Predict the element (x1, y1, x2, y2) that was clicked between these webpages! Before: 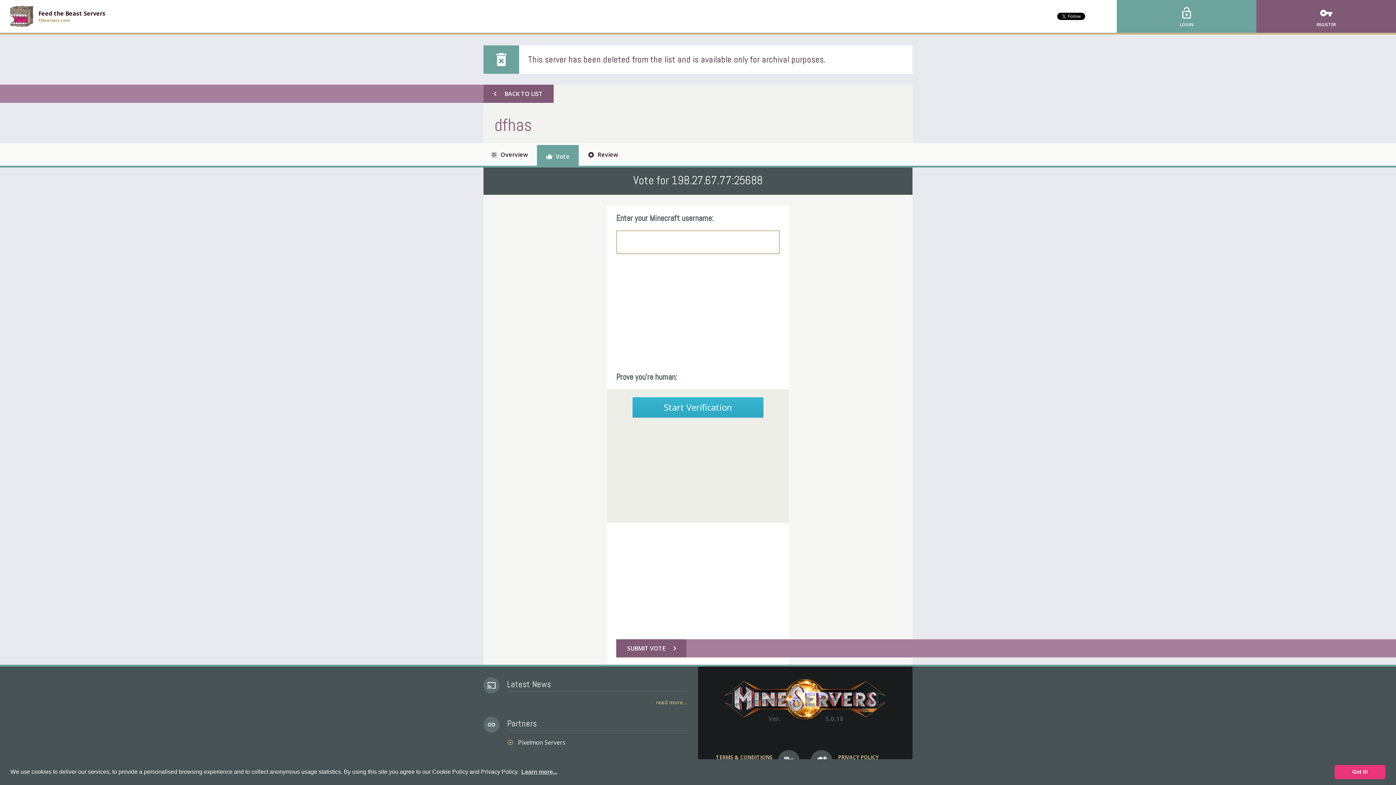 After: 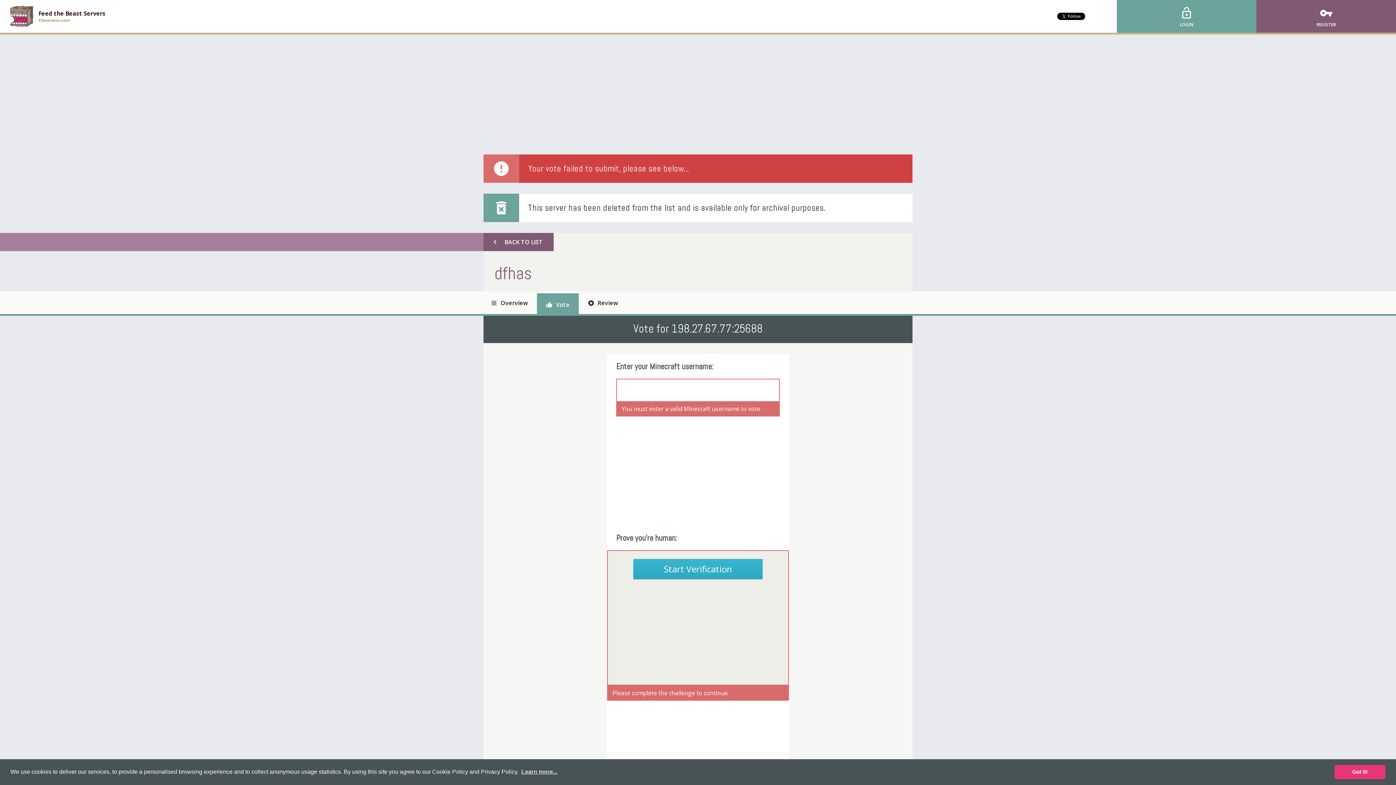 Action: bbox: (616, 639, 686, 657) label: chevron_right SUBMIT VOTE